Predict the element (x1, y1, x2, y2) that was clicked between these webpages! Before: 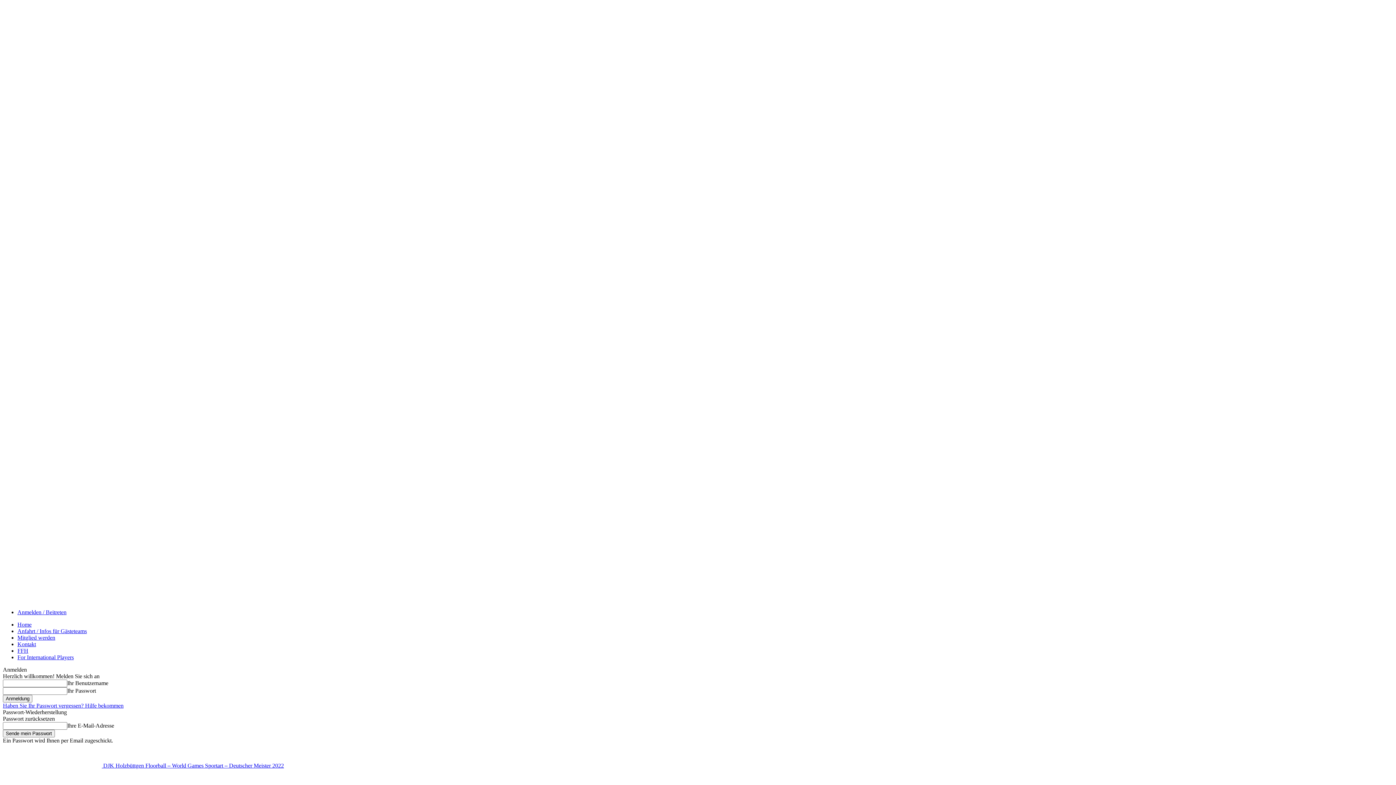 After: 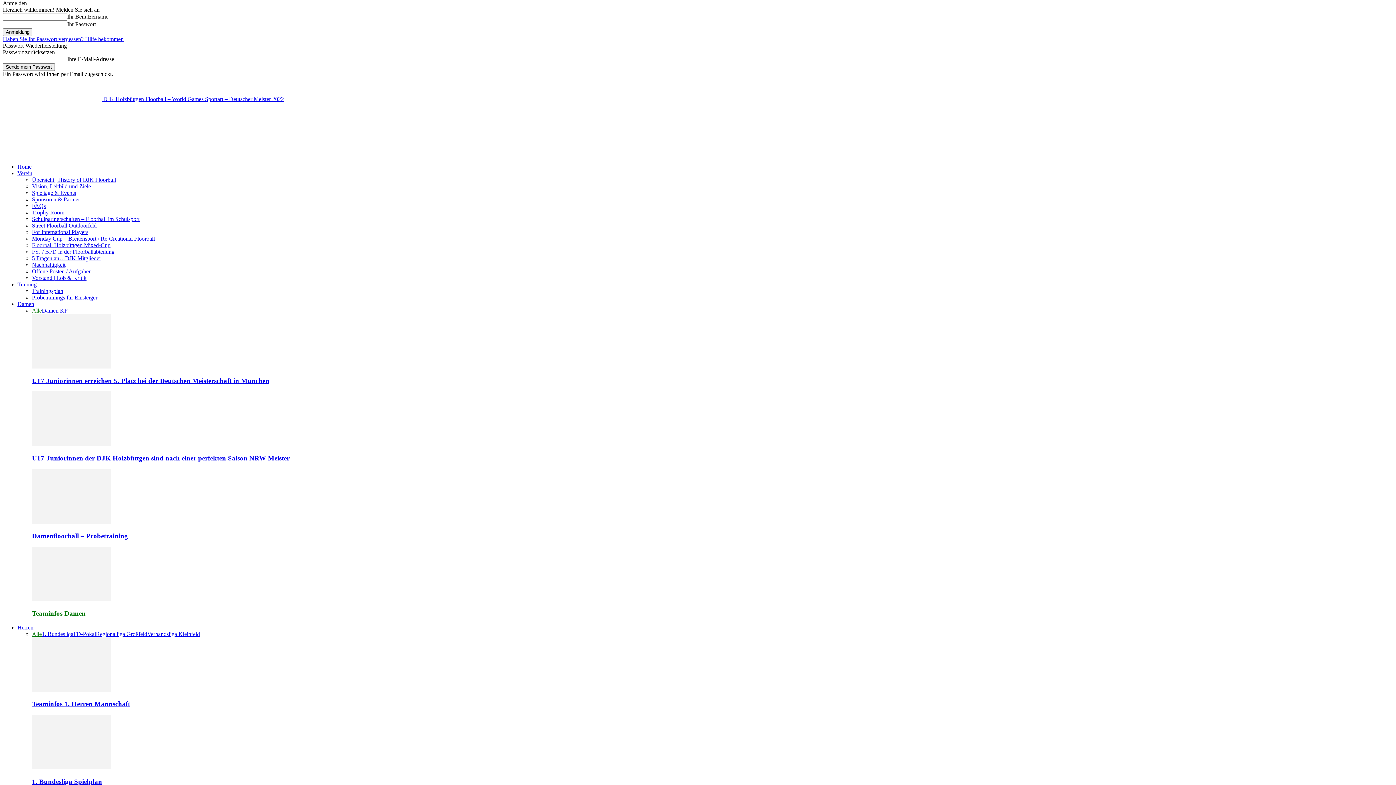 Action: bbox: (17, 609, 66, 615) label: Anmelden / Beitreten